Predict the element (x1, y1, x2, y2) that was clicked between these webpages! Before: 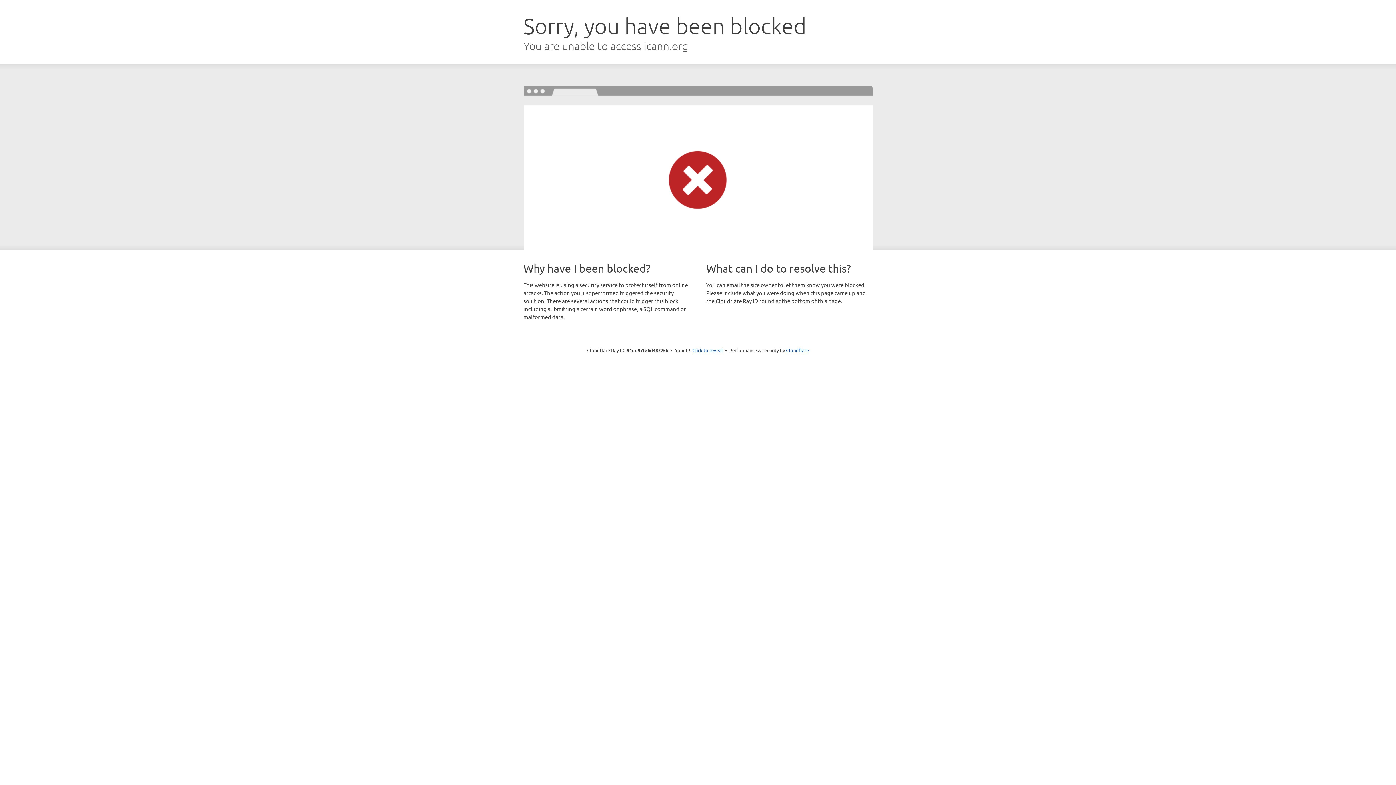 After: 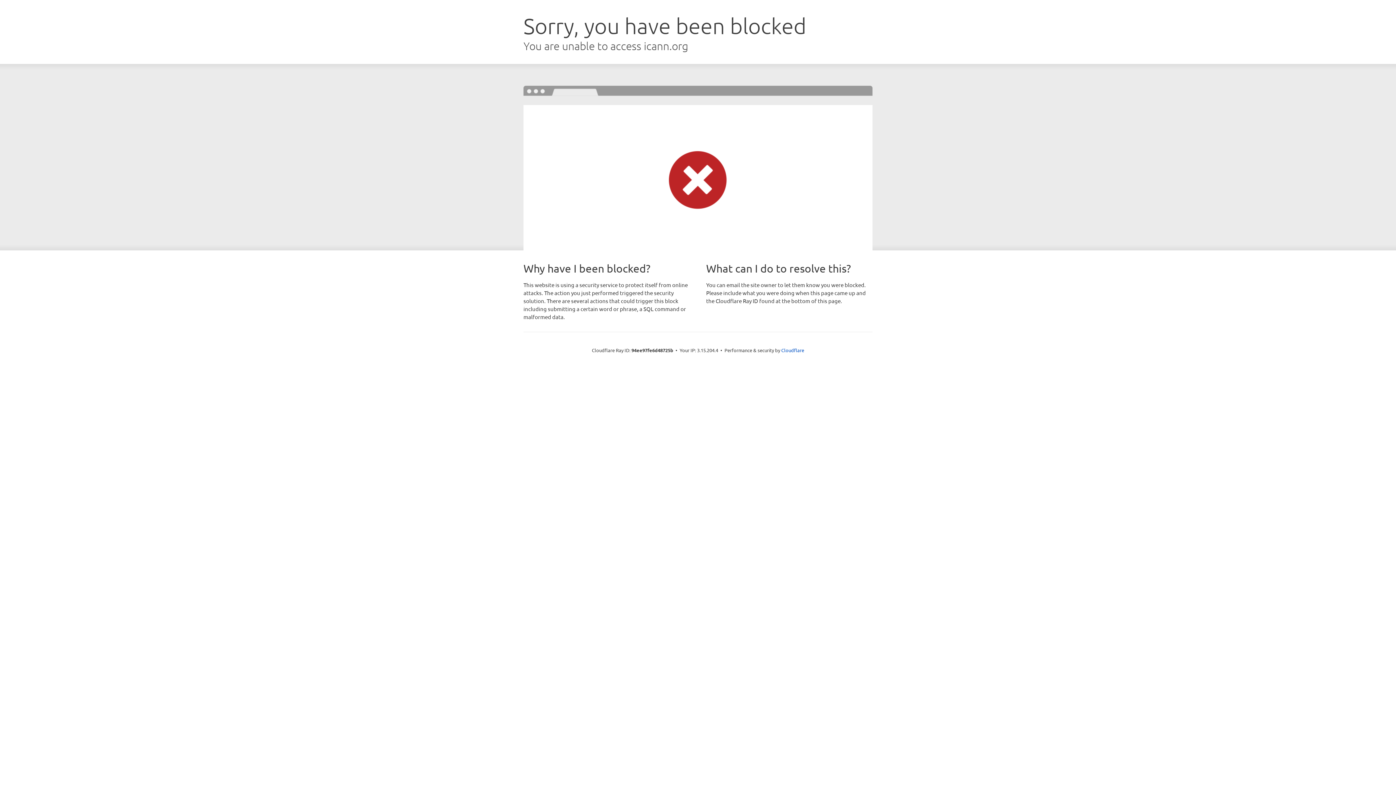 Action: label: Click to reveal bbox: (692, 346, 723, 353)